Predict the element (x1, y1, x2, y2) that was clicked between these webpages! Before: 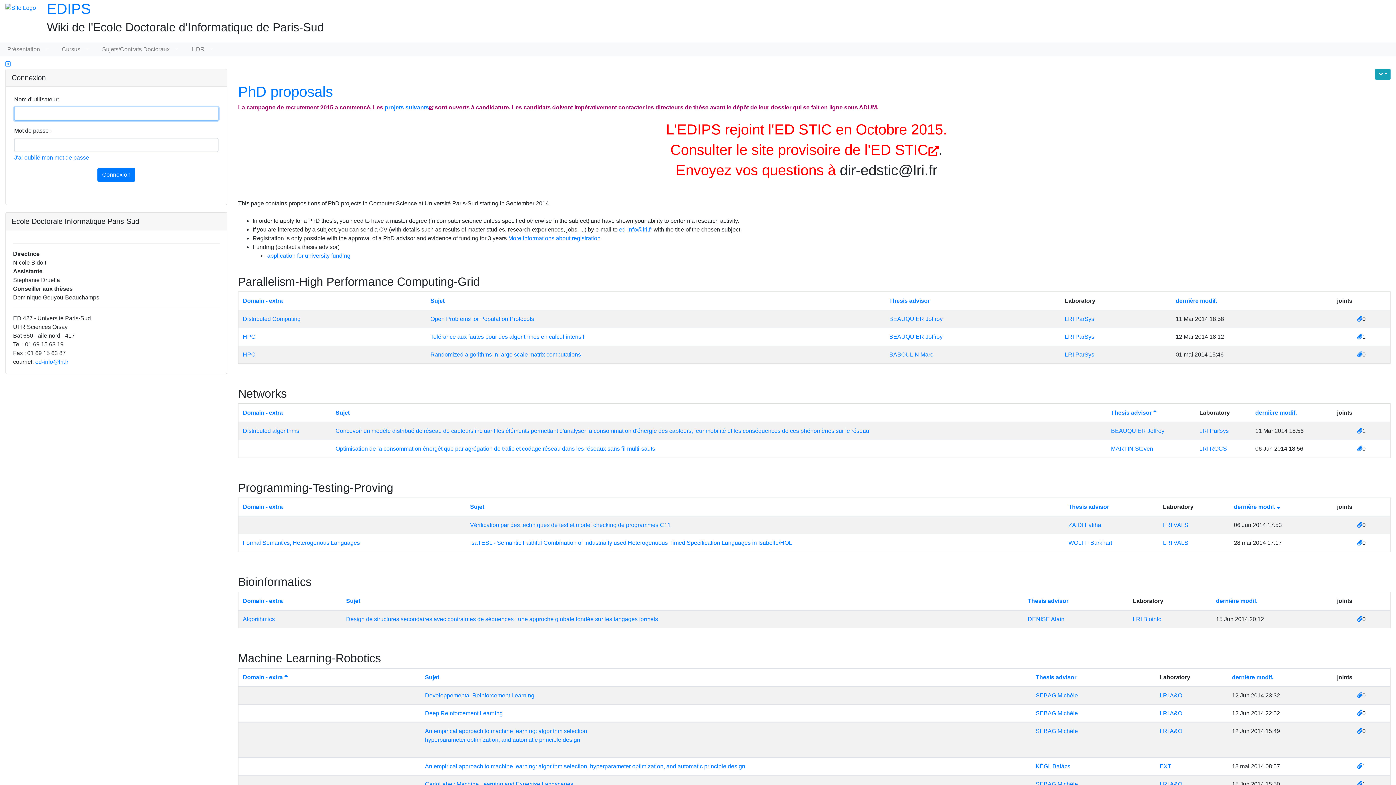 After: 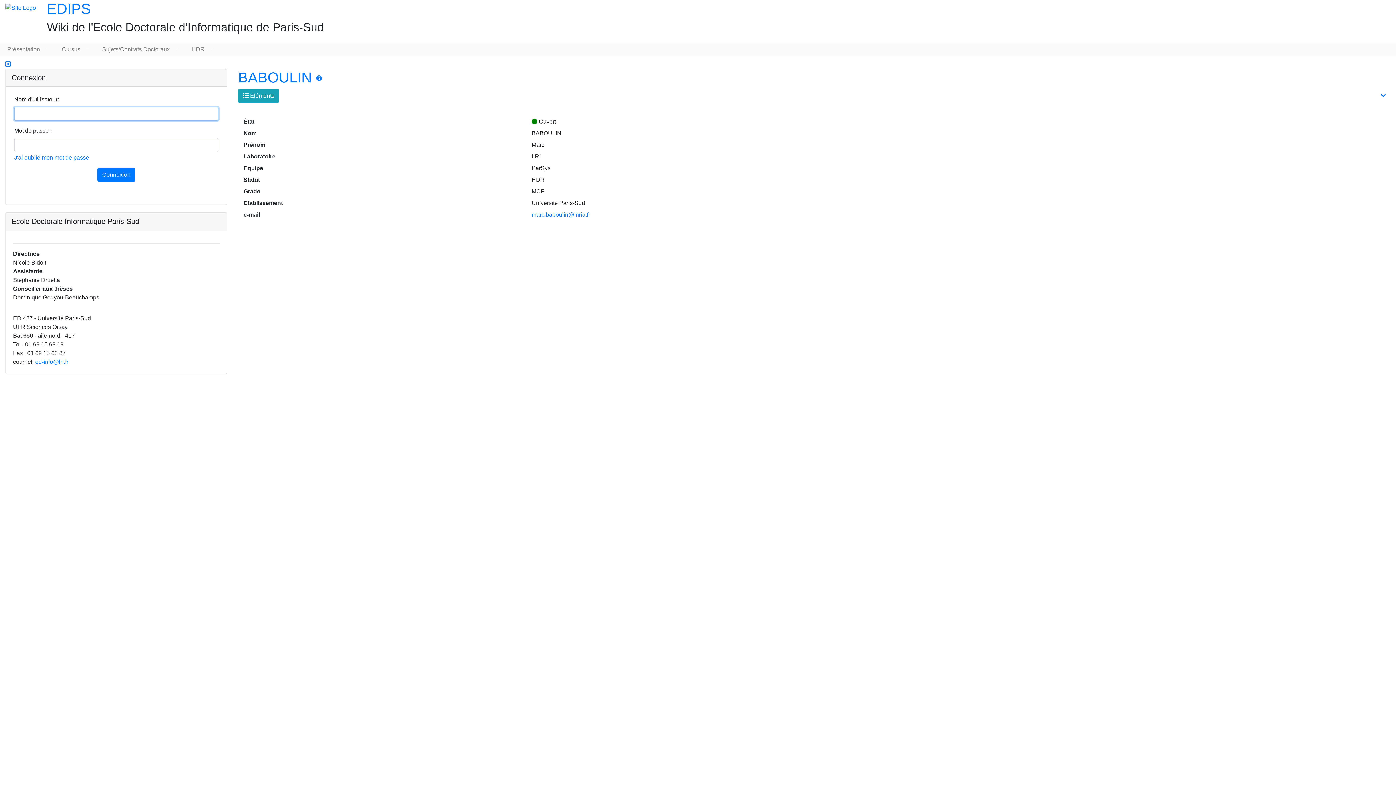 Action: bbox: (1075, 351, 1094, 357) label: ParSys